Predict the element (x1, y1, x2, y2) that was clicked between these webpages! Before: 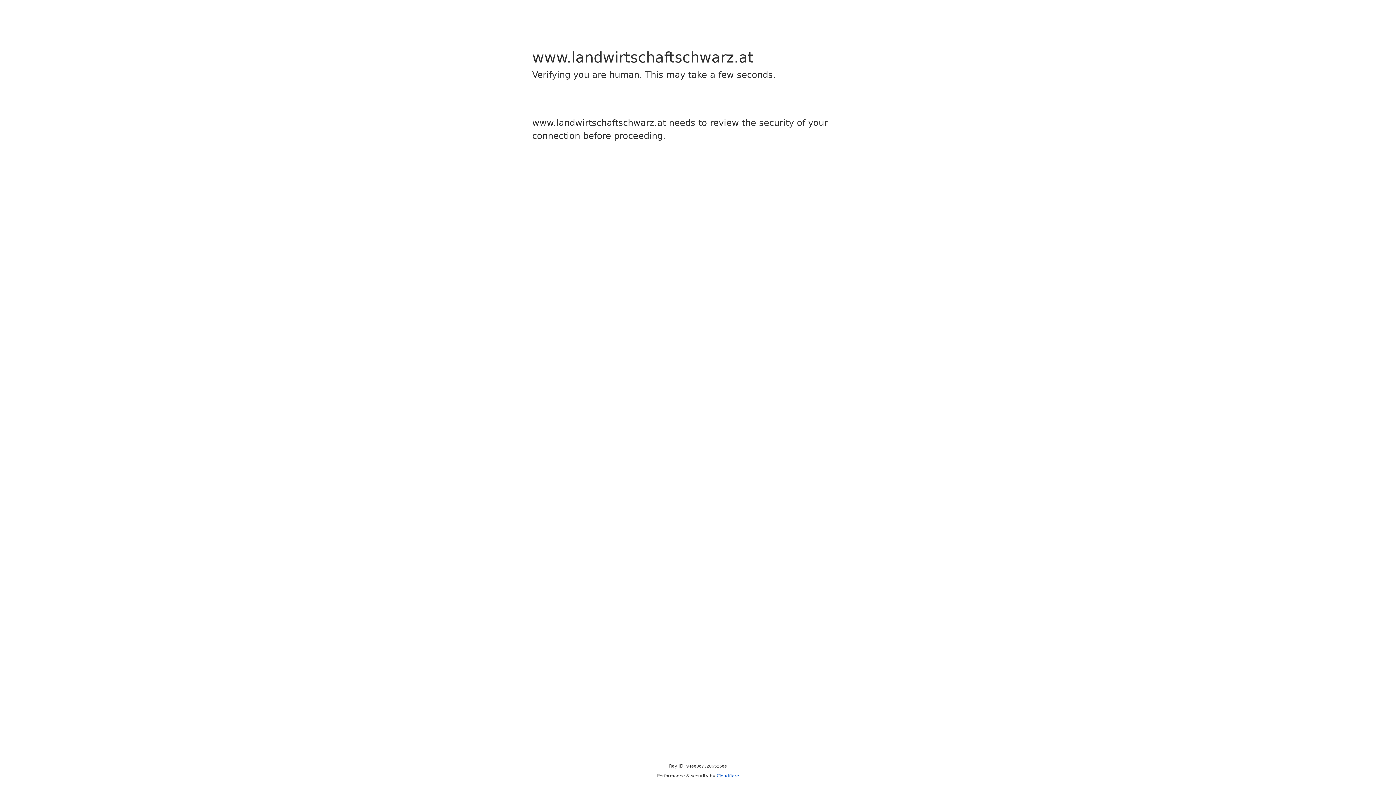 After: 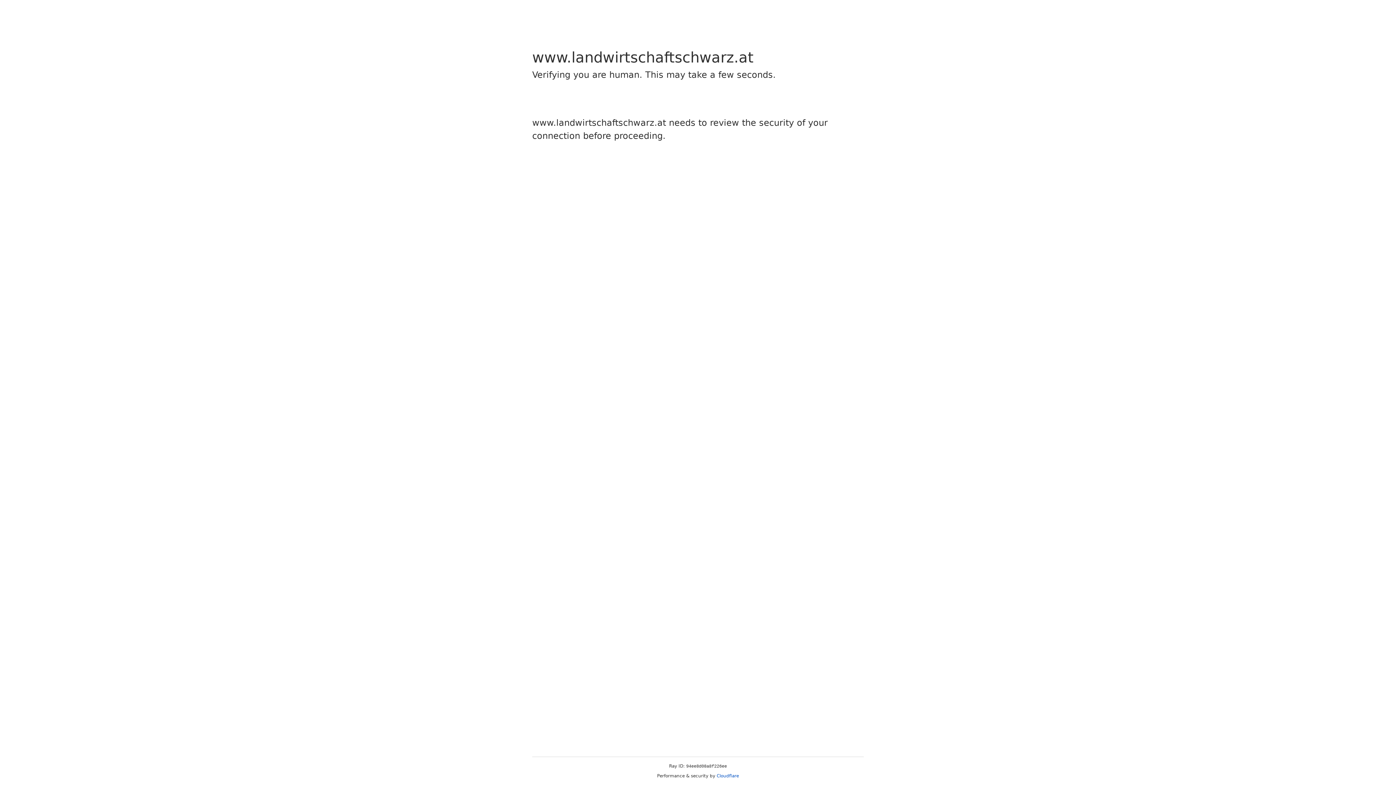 Action: label: Cloudflare bbox: (716, 773, 739, 778)